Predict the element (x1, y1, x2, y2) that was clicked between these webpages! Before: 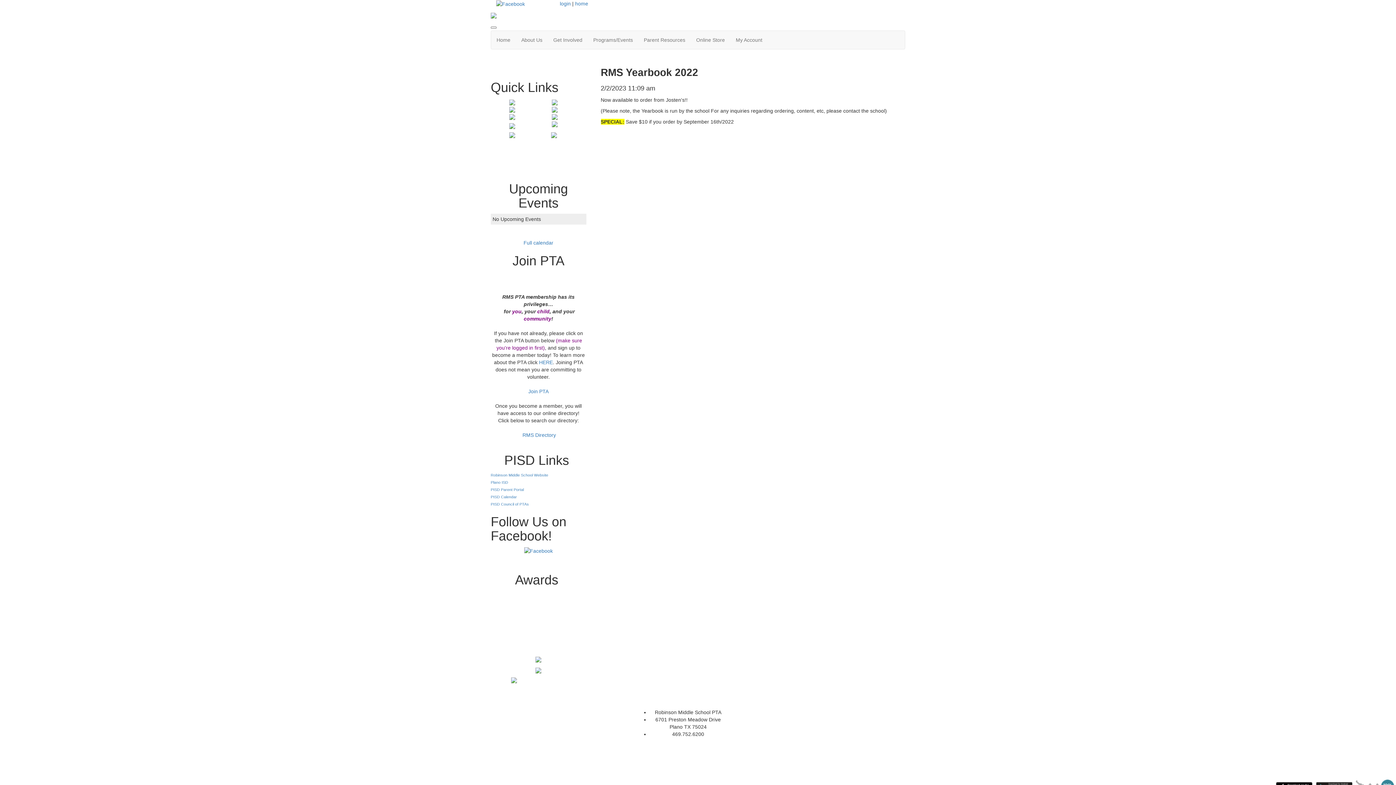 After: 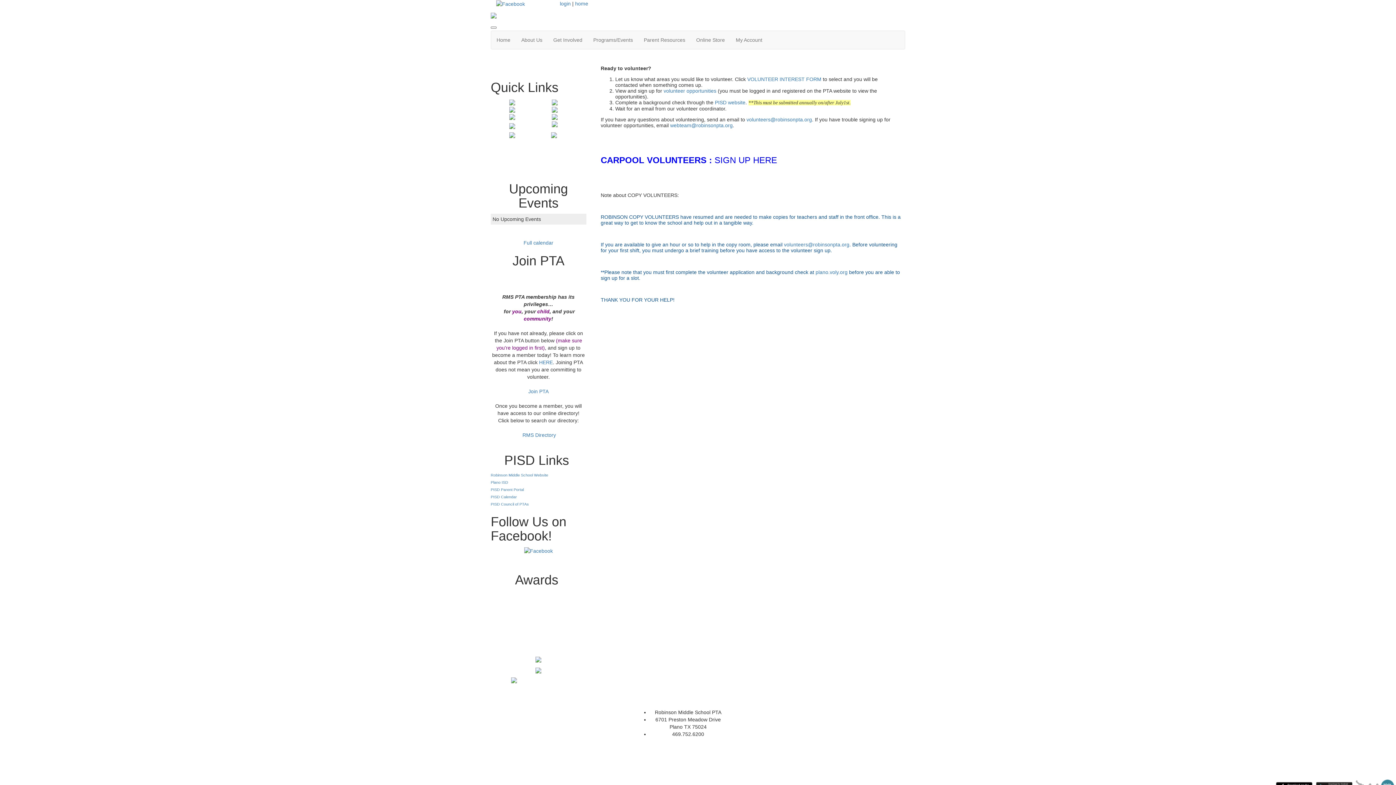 Action: bbox: (548, 31, 588, 49) label: Get Involved